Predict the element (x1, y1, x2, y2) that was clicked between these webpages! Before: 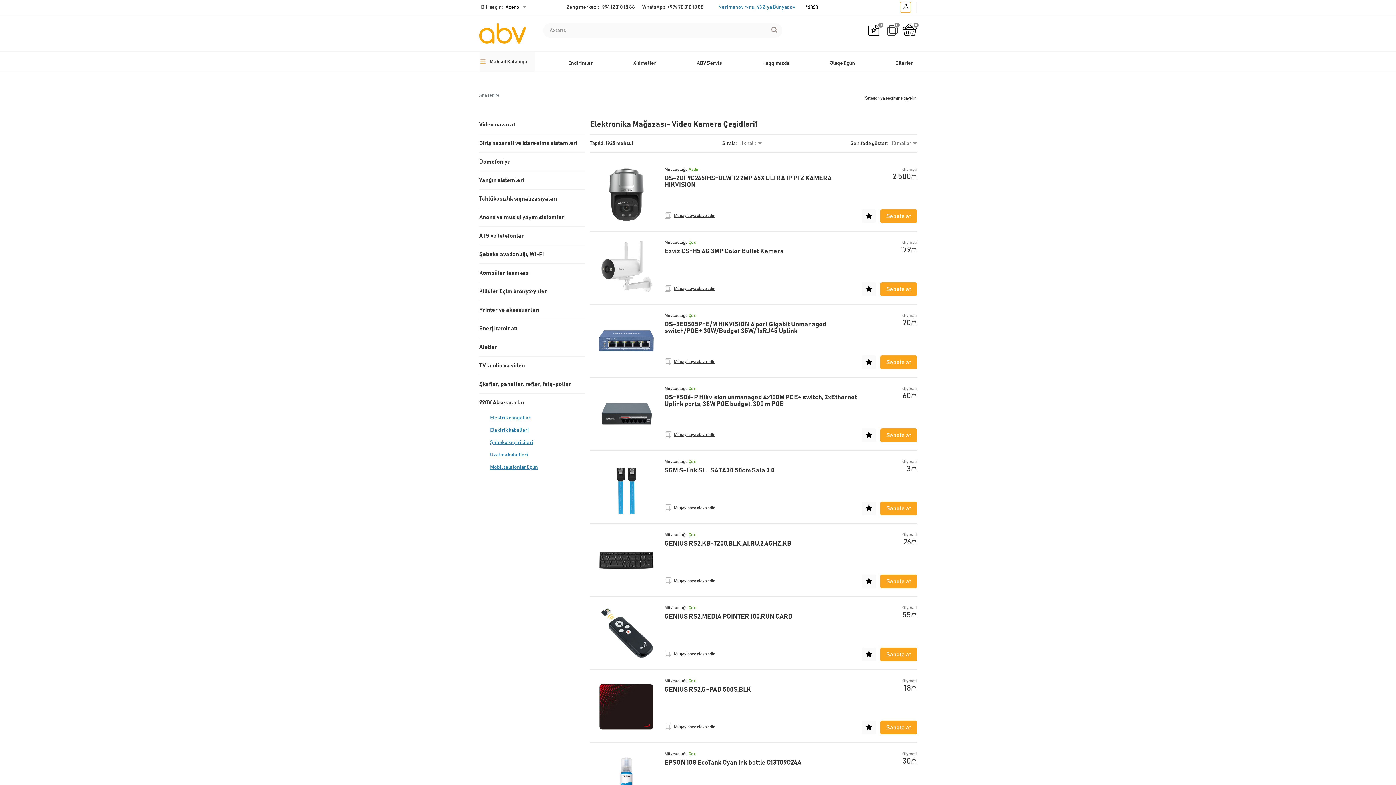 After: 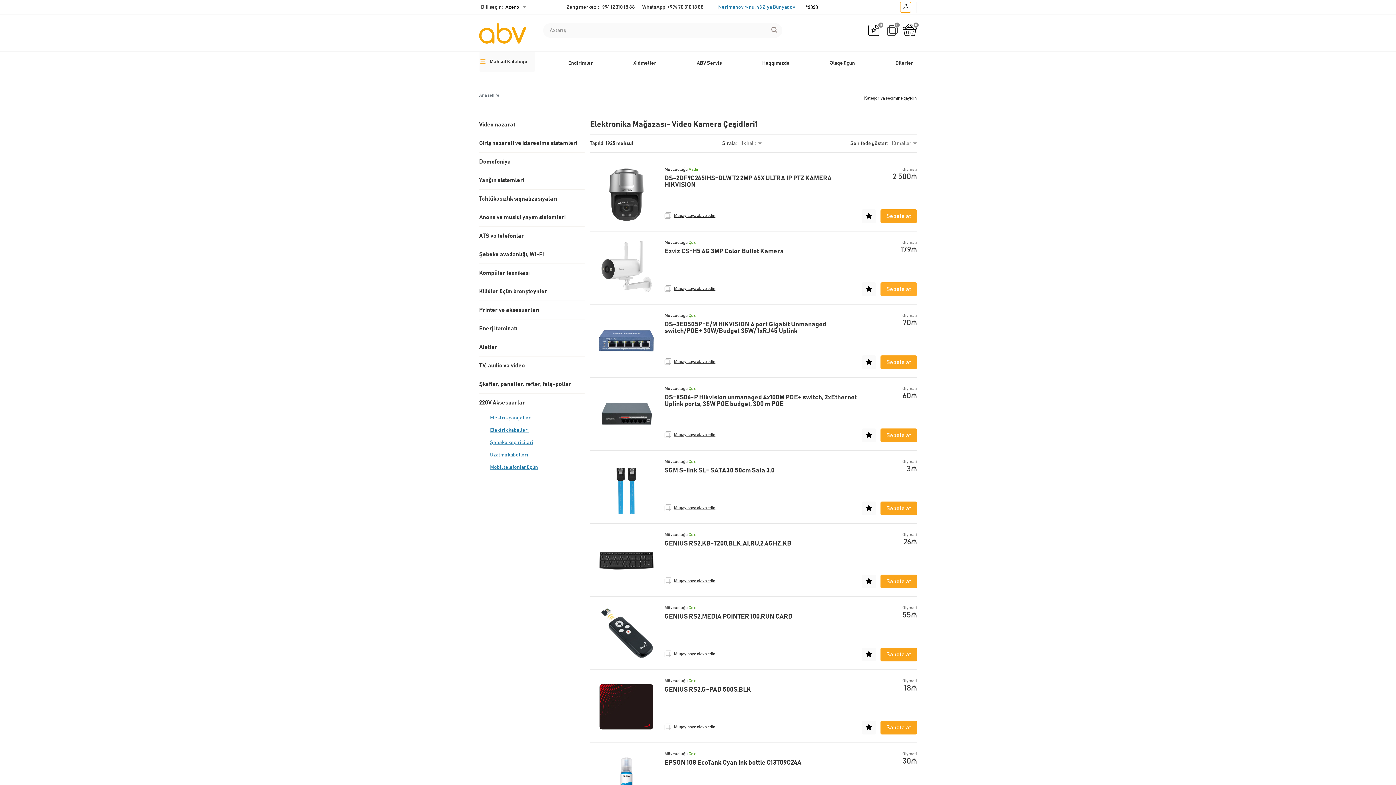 Action: bbox: (880, 282, 917, 296)